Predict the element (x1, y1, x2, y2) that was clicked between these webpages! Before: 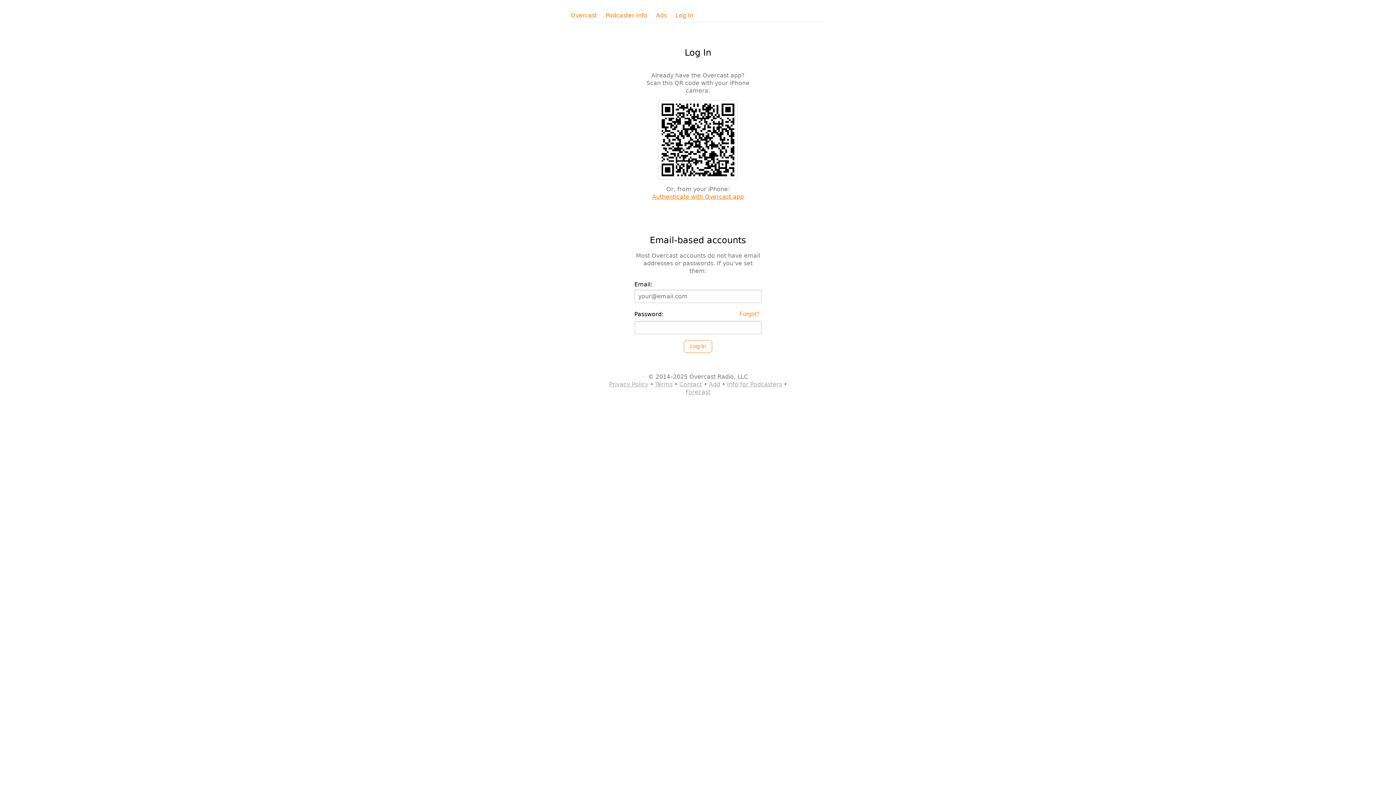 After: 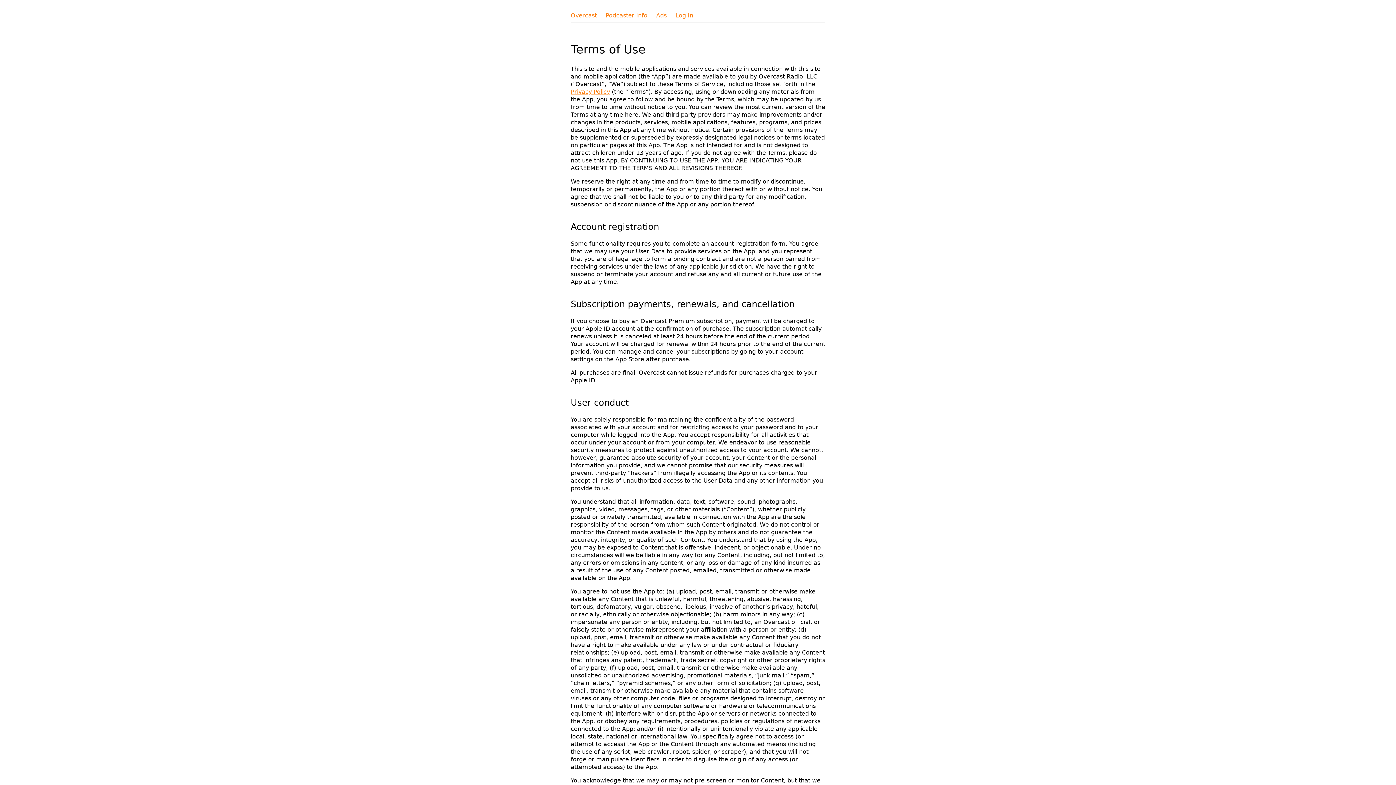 Action: bbox: (655, 381, 672, 387) label: Terms